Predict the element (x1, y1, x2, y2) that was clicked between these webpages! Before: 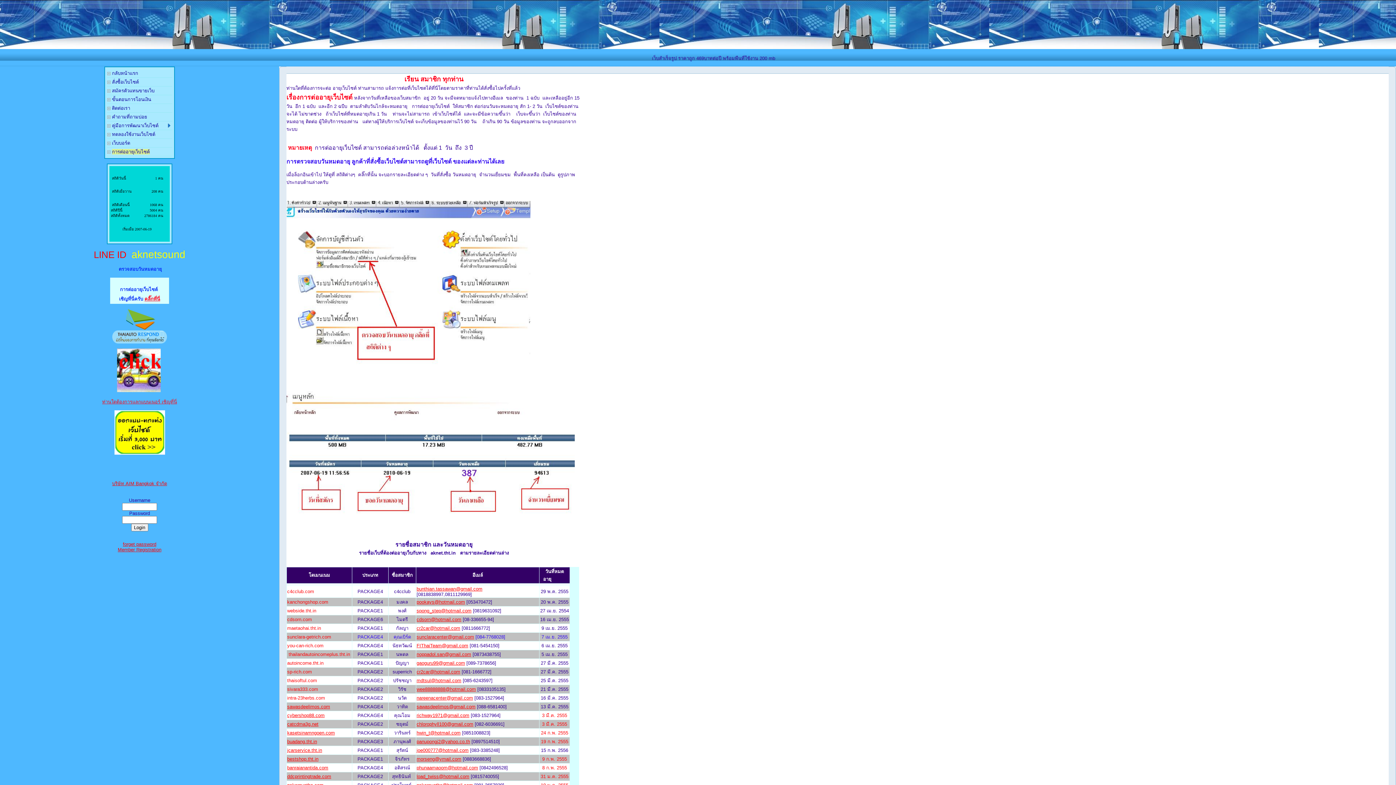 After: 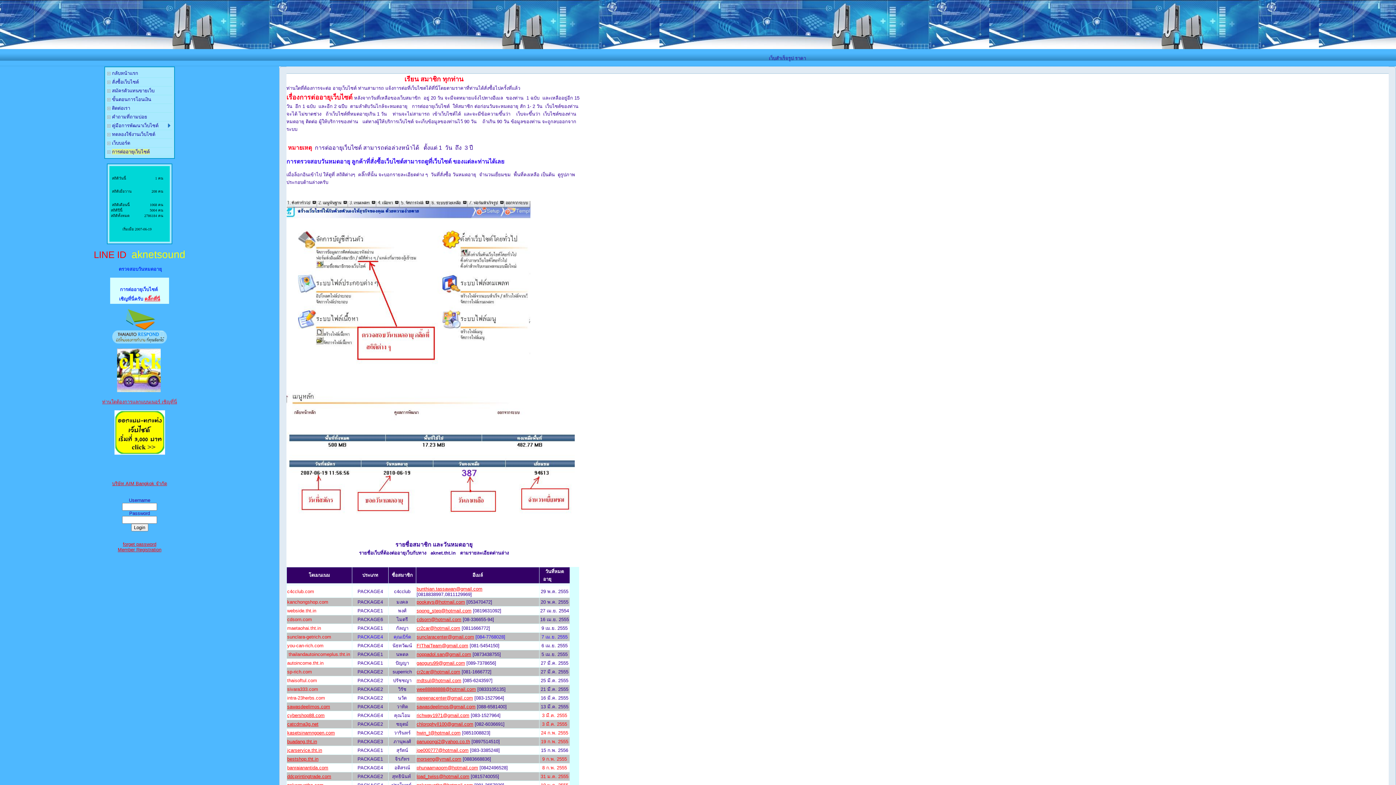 Action: label: ddcprintingtrade.com bbox: (287, 774, 331, 779)